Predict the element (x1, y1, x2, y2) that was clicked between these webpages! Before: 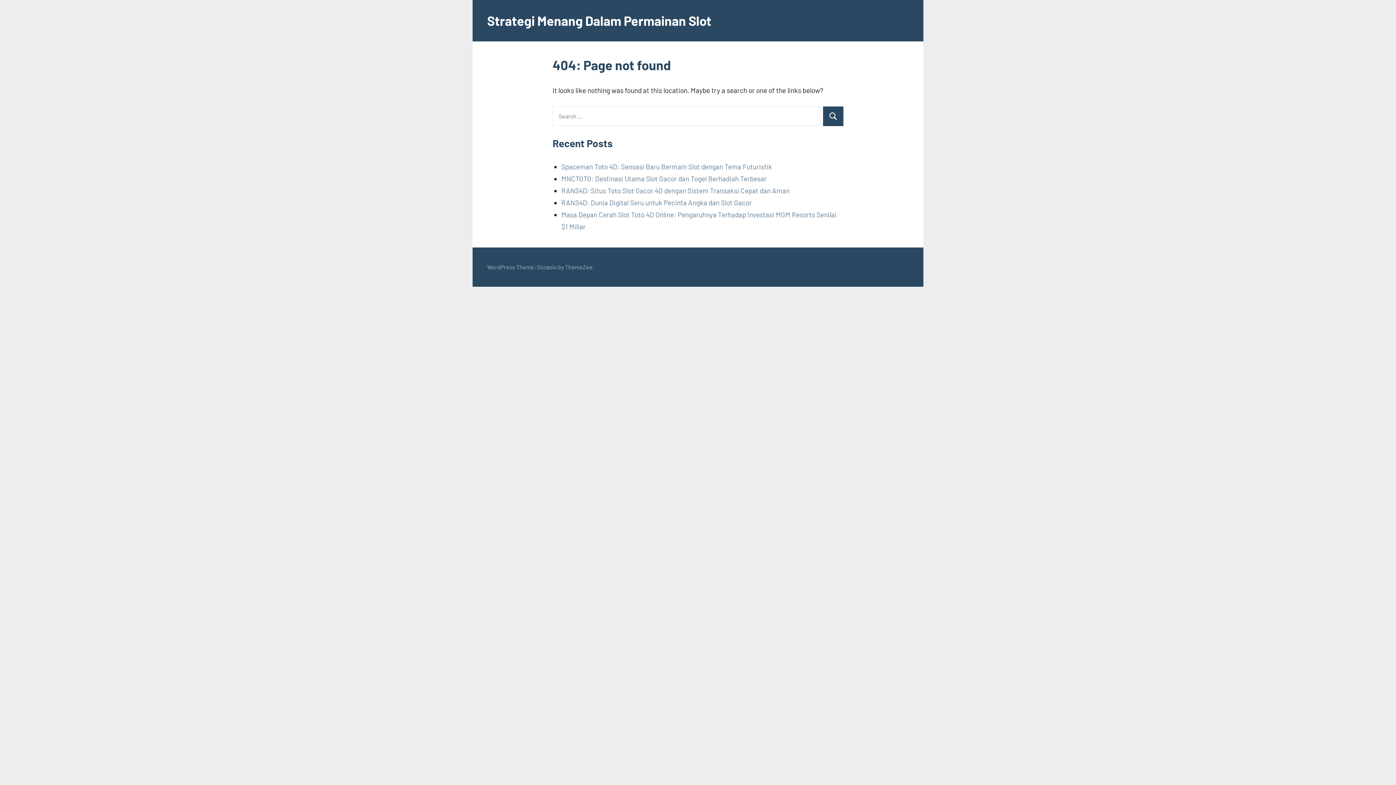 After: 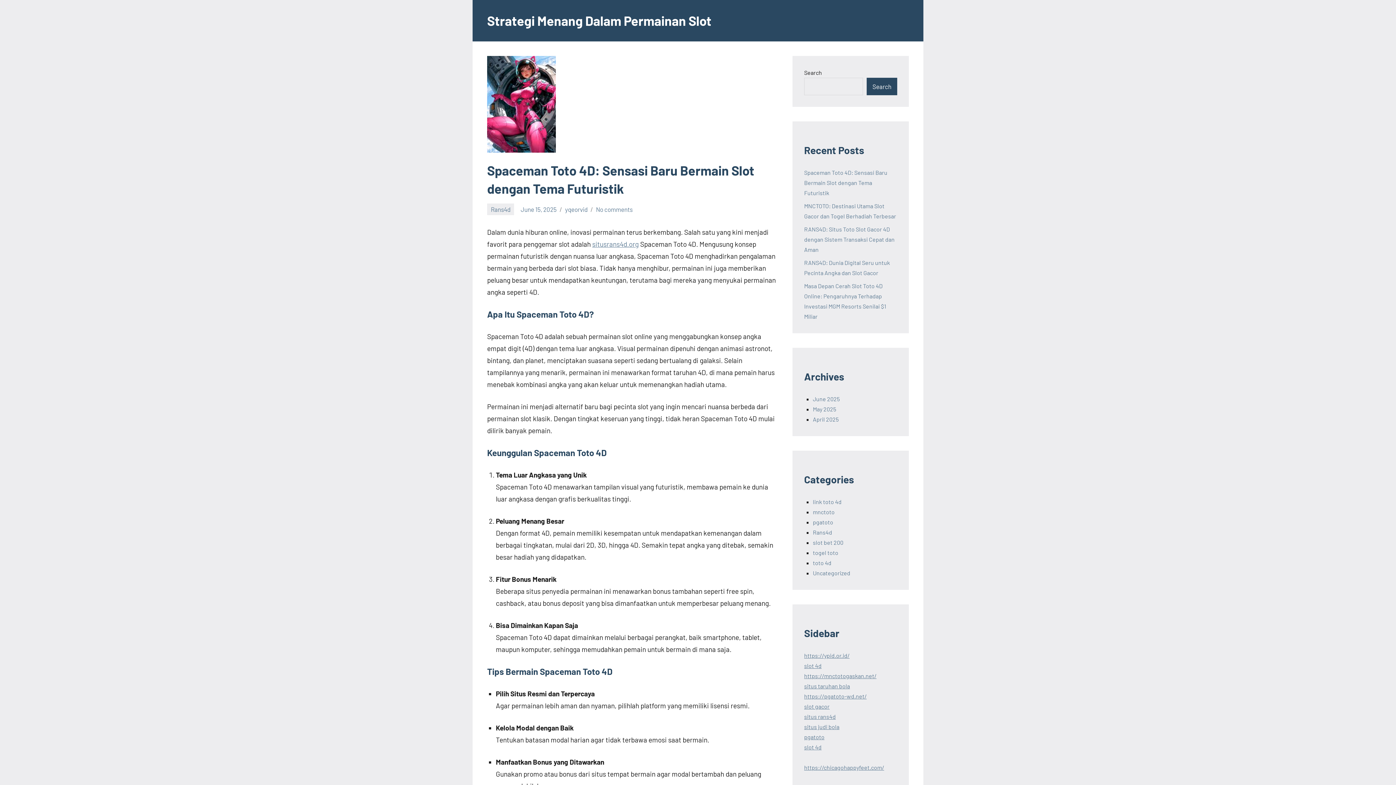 Action: bbox: (561, 162, 772, 170) label: Spaceman Toto 4D: Sensasi Baru Bermain Slot dengan Tema Futuristik